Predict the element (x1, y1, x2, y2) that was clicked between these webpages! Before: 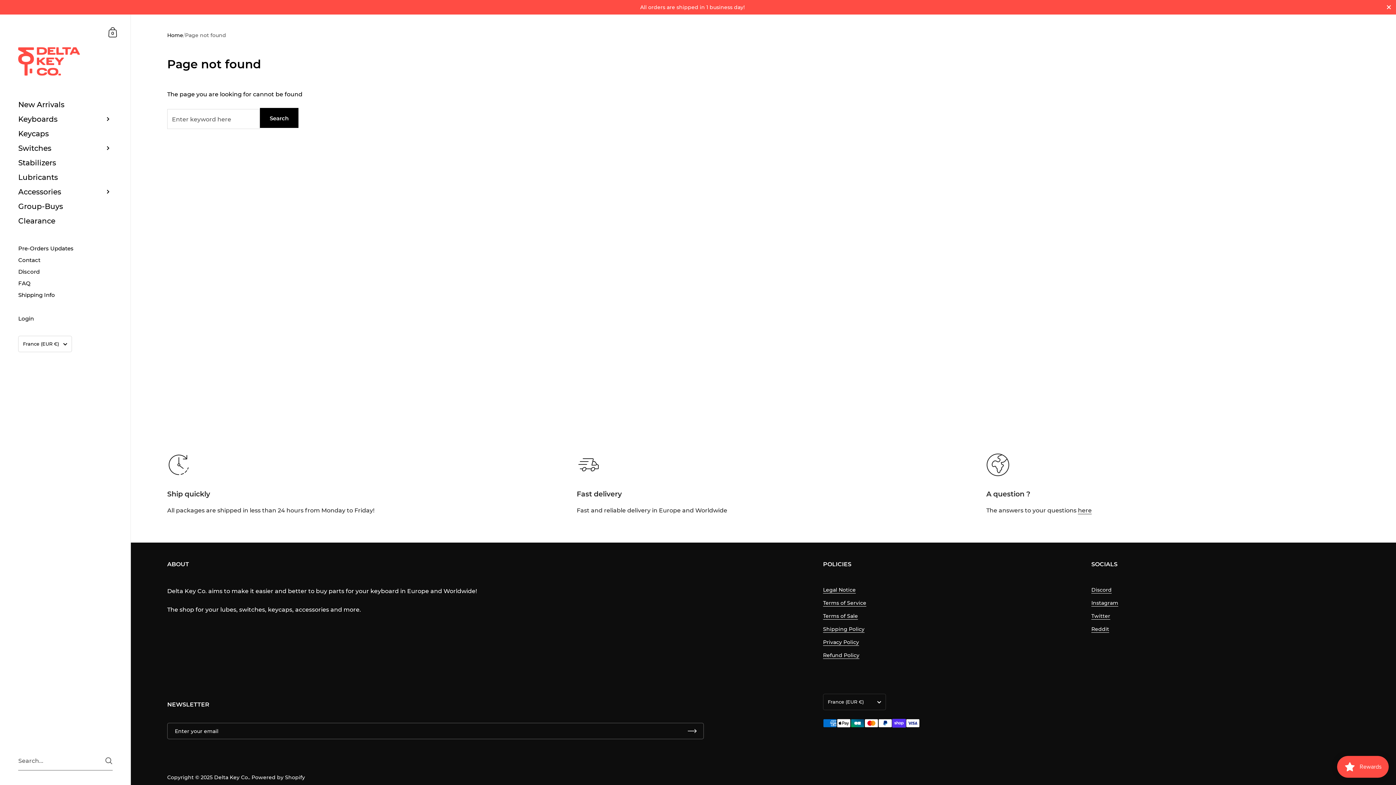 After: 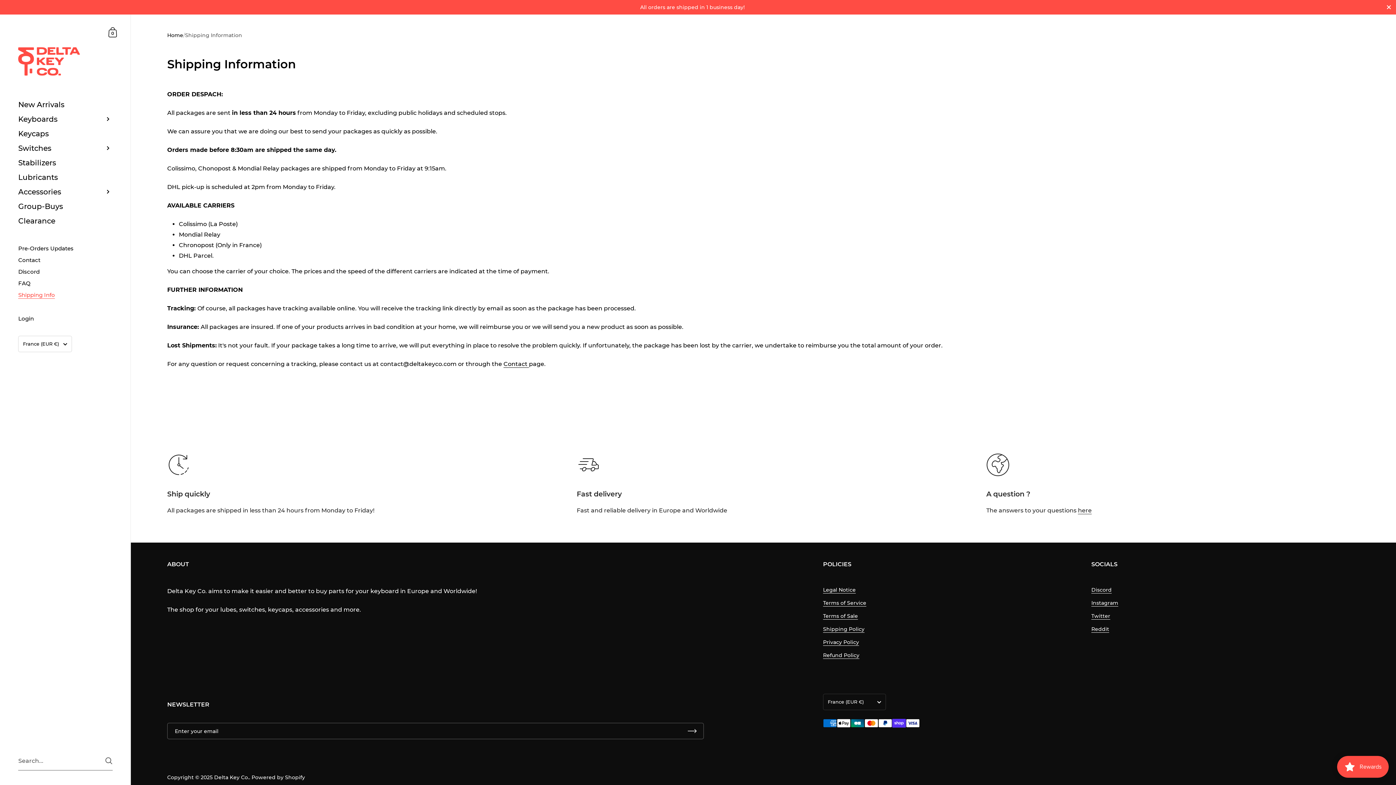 Action: bbox: (0, 289, 130, 300) label: Shipping Info